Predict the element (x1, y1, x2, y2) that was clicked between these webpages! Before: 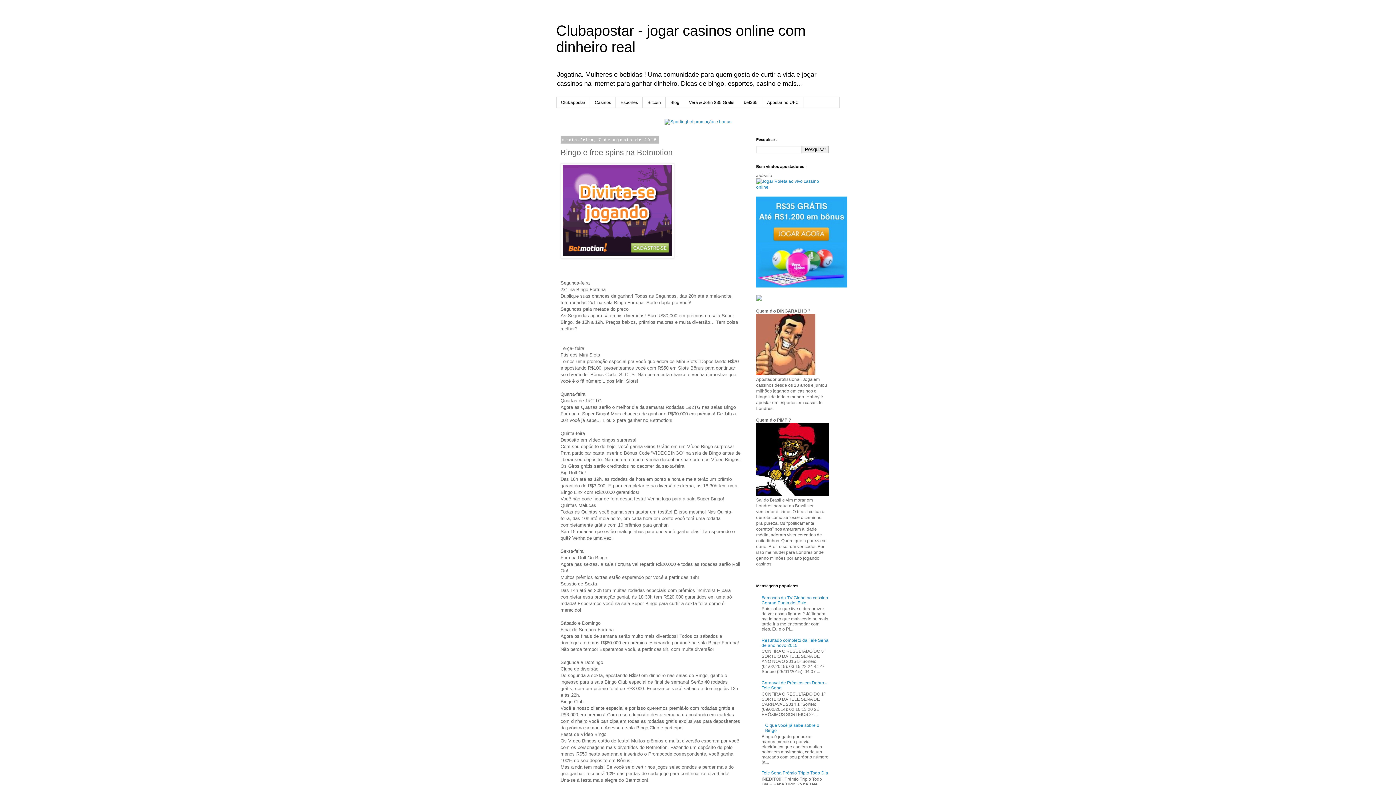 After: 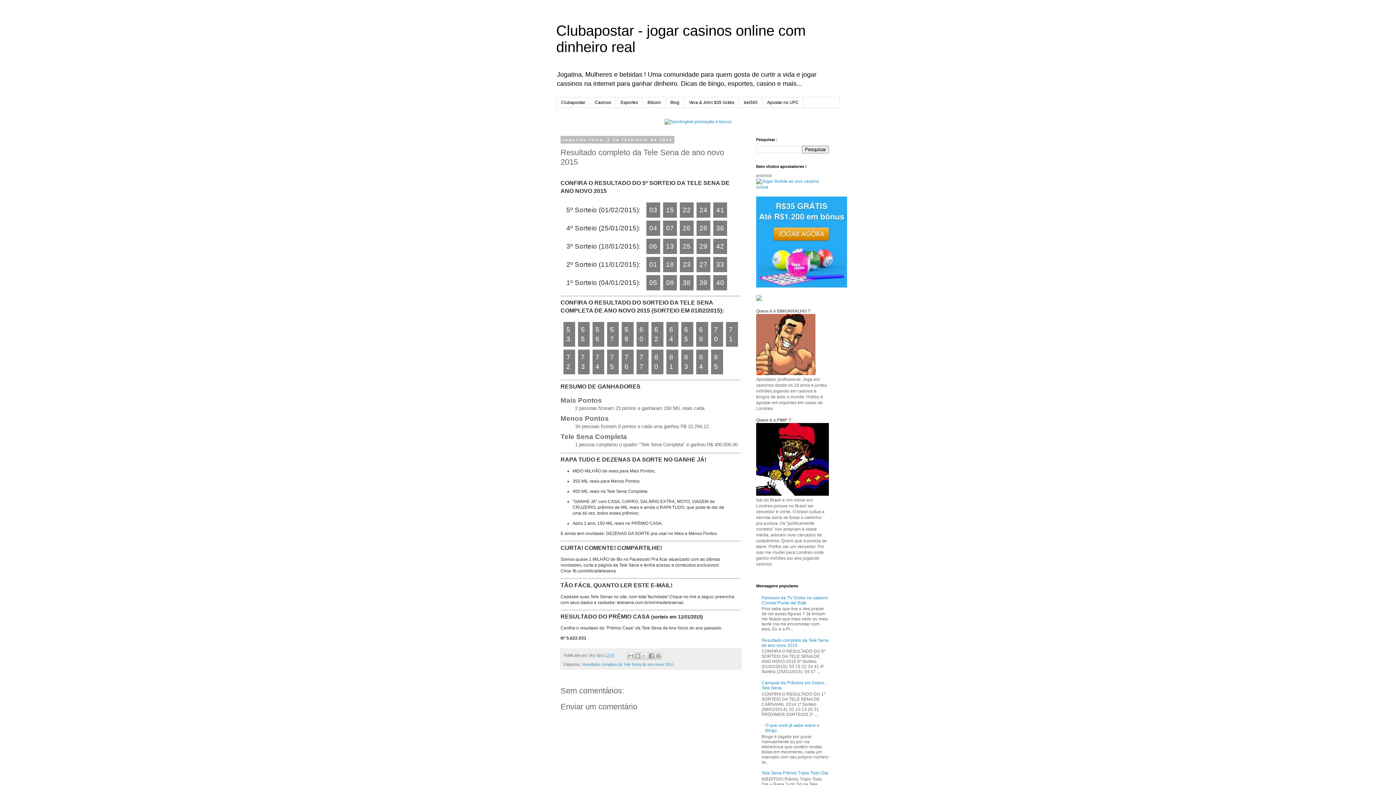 Action: bbox: (761, 638, 828, 648) label: Resultado completo da Tele Sena de ano novo 2015